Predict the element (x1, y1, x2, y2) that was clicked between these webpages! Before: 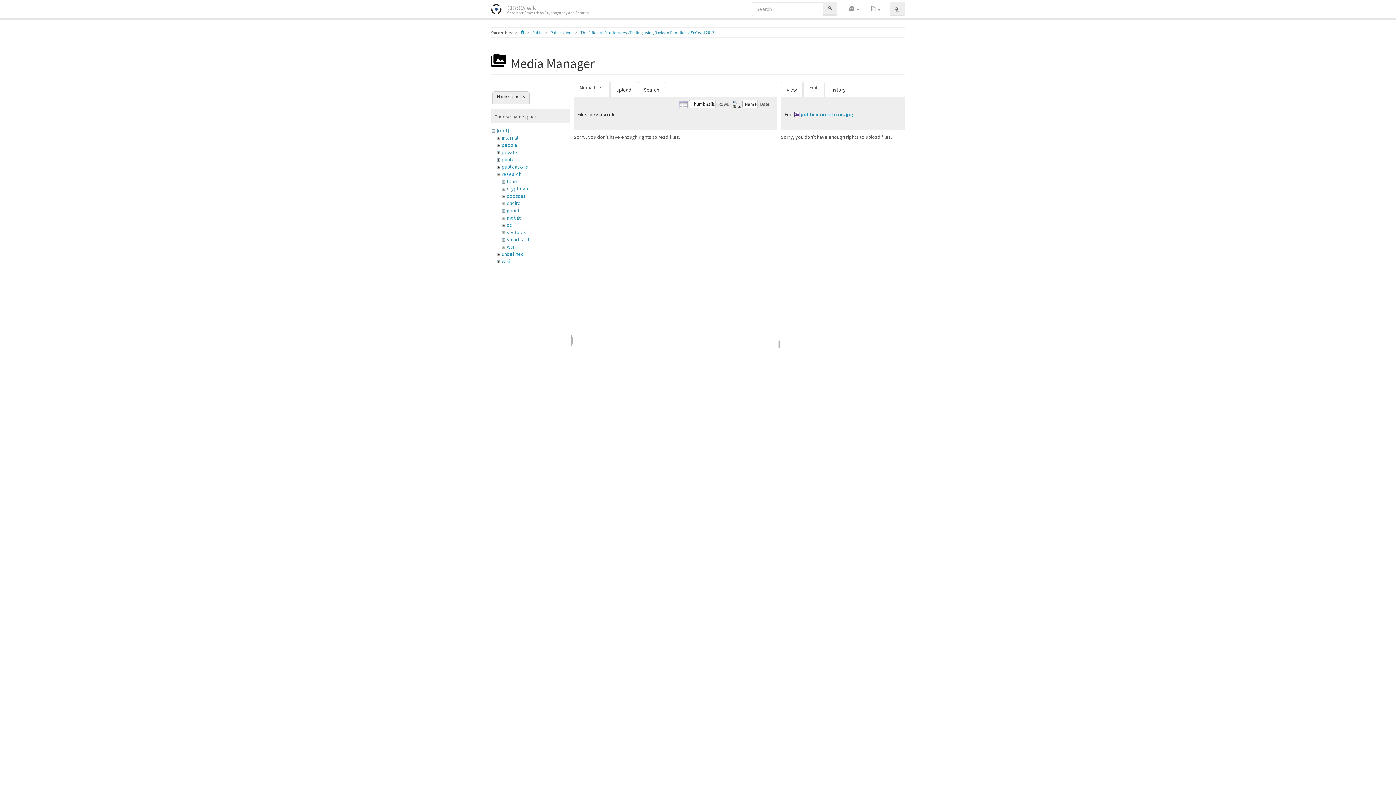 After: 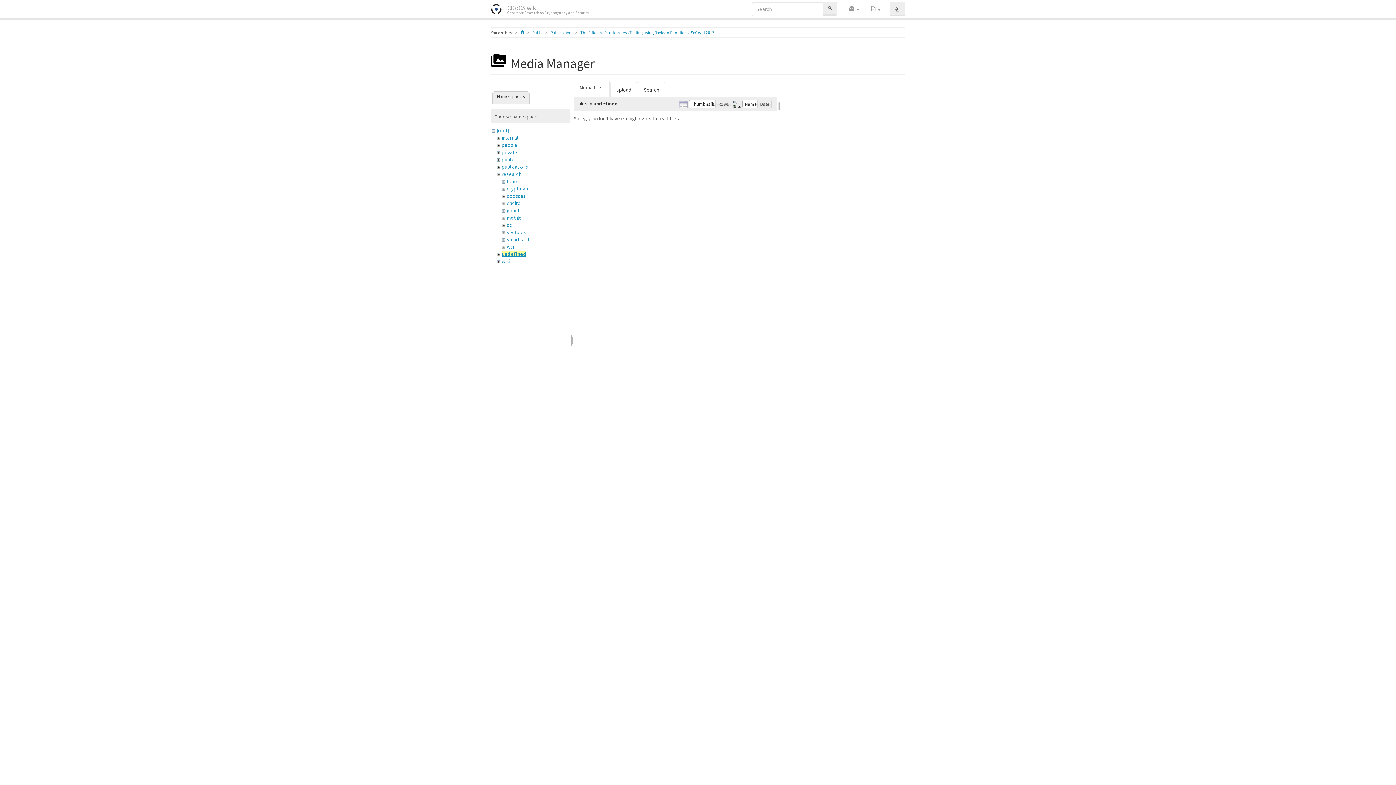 Action: bbox: (501, 251, 523, 257) label: undefined